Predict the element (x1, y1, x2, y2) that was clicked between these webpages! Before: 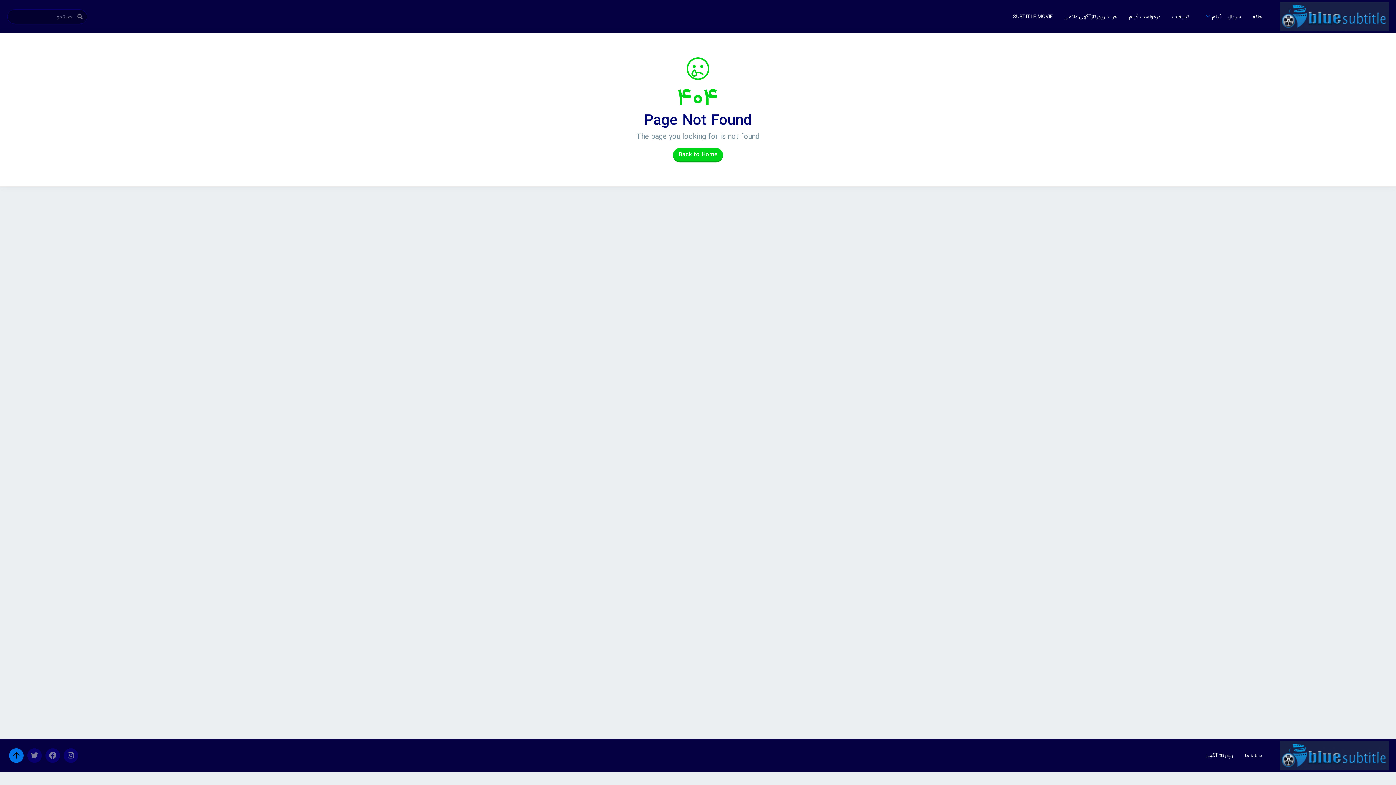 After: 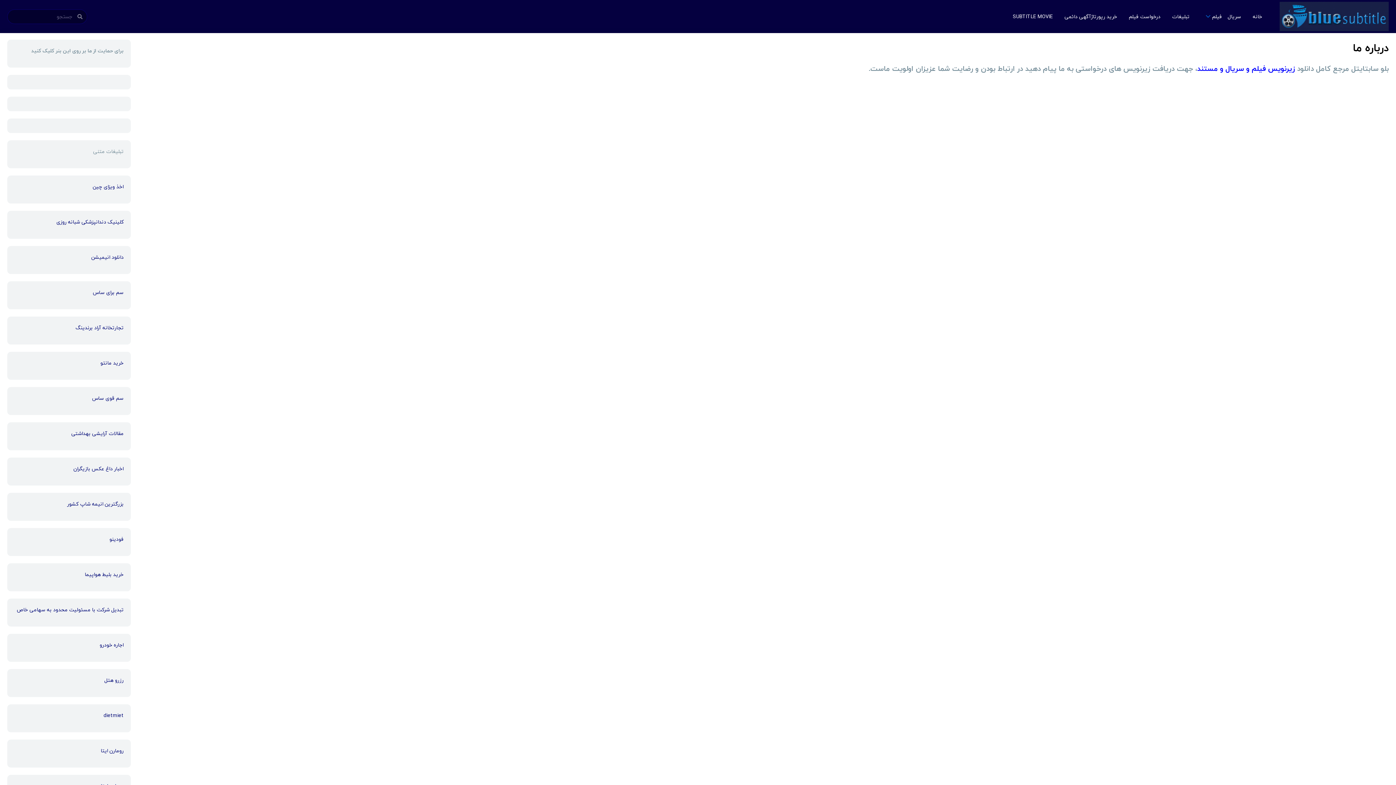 Action: label: درباره ما bbox: (1239, 739, 1268, 772)